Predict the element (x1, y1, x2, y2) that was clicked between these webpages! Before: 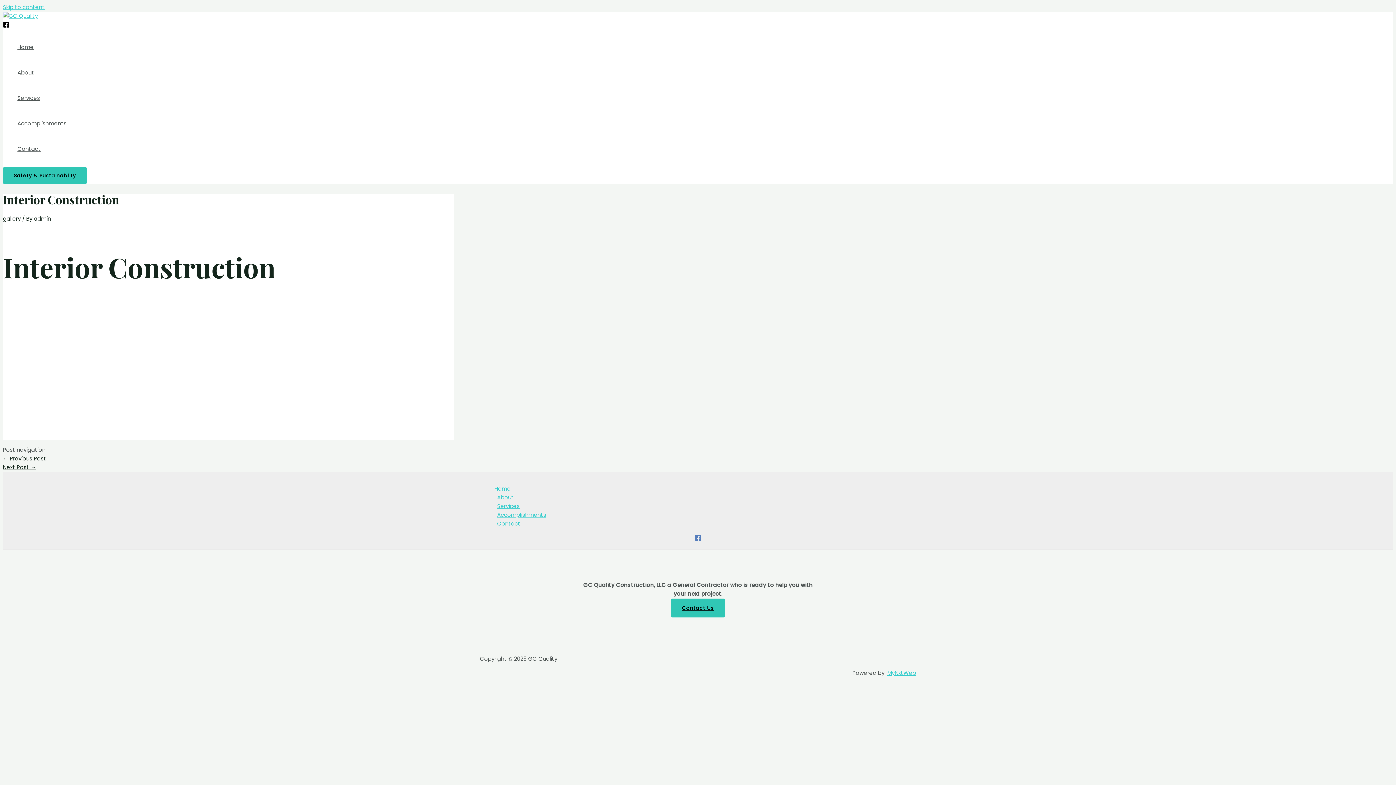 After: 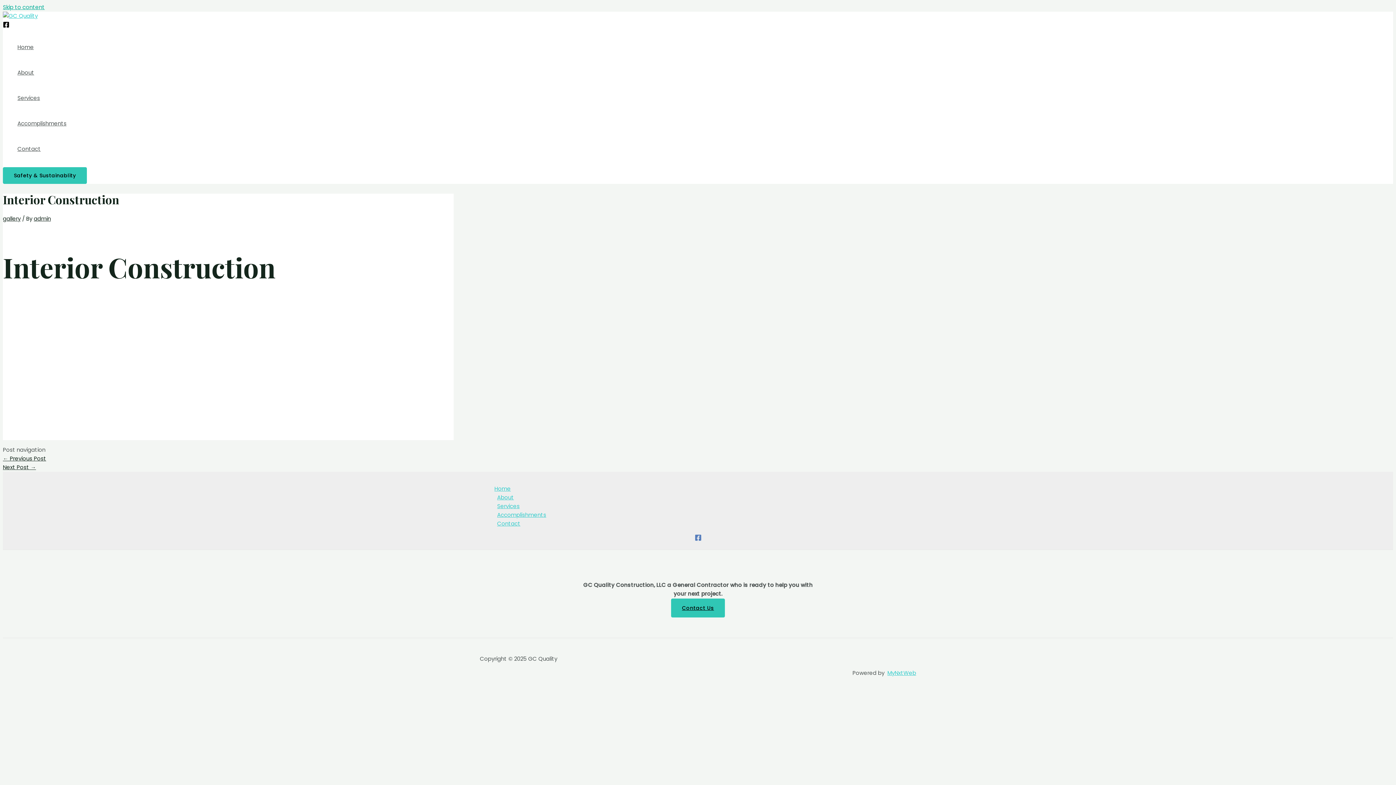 Action: label: Skip to content bbox: (2, 3, 44, 10)